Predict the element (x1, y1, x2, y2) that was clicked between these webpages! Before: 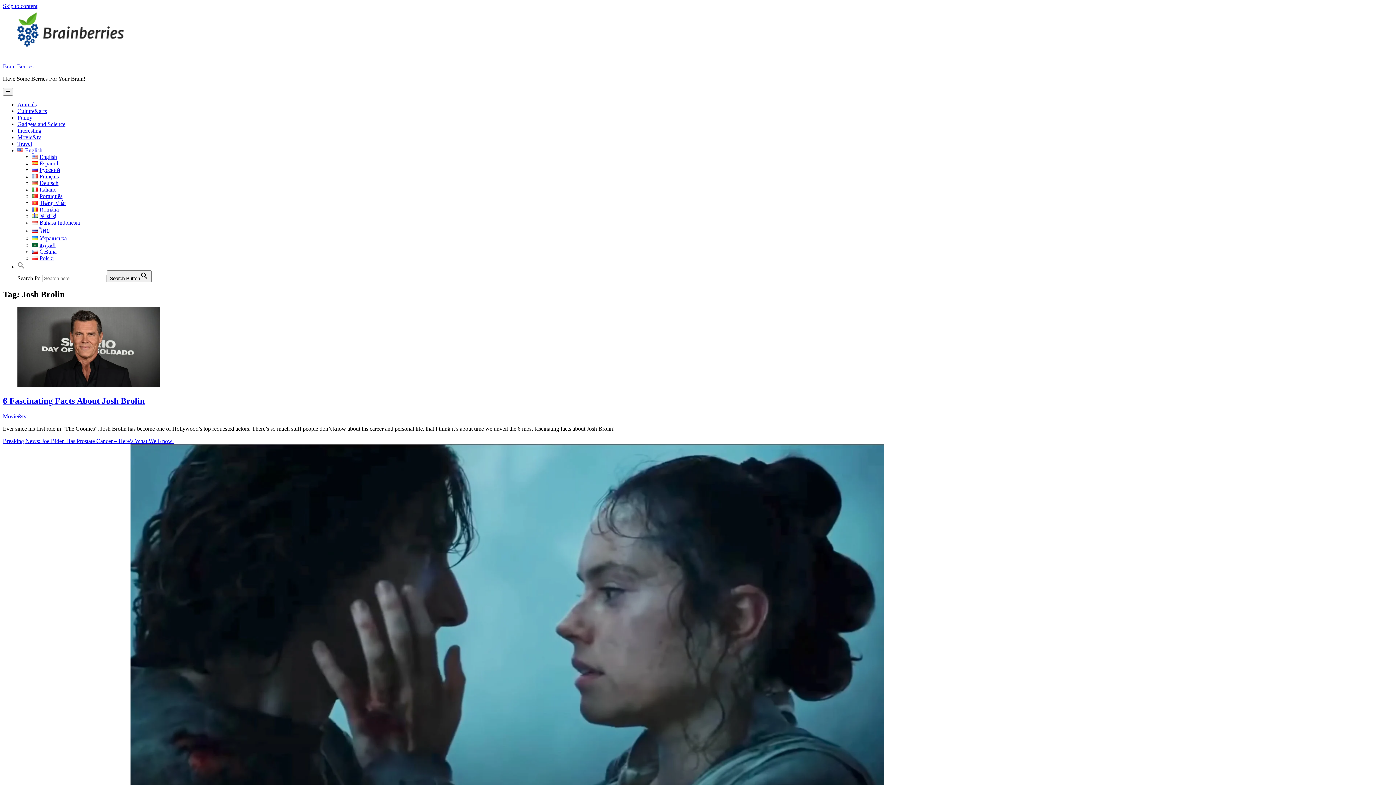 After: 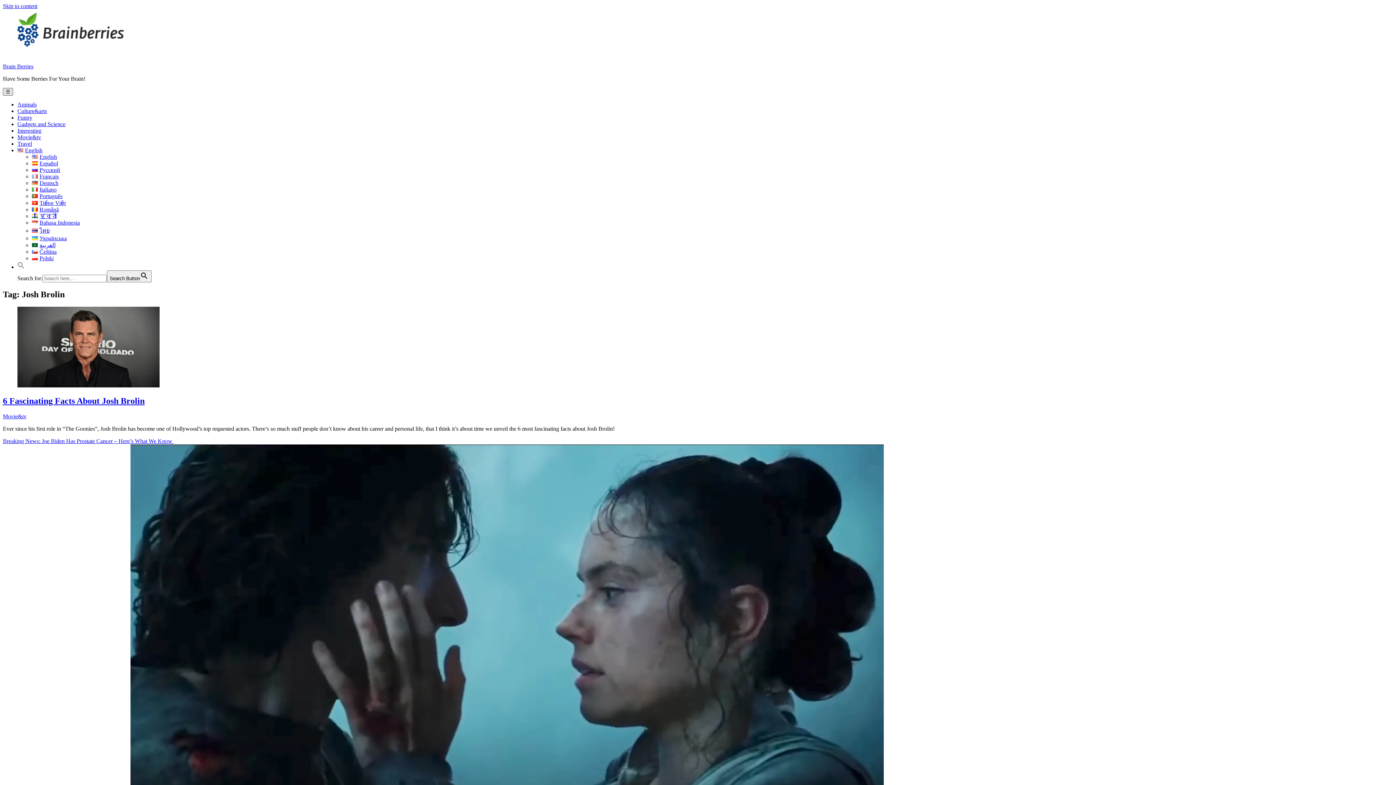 Action: bbox: (2, 88, 13, 95) label: ☰